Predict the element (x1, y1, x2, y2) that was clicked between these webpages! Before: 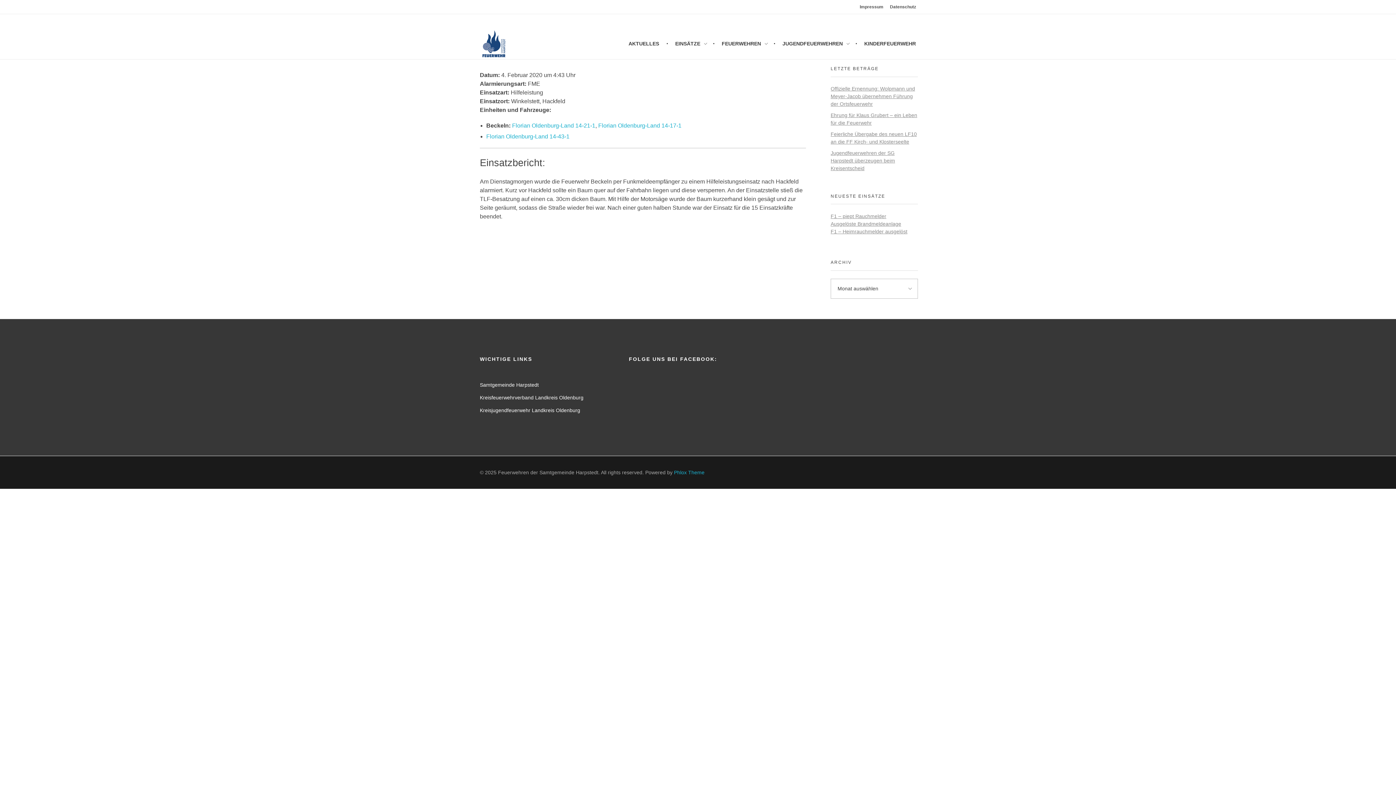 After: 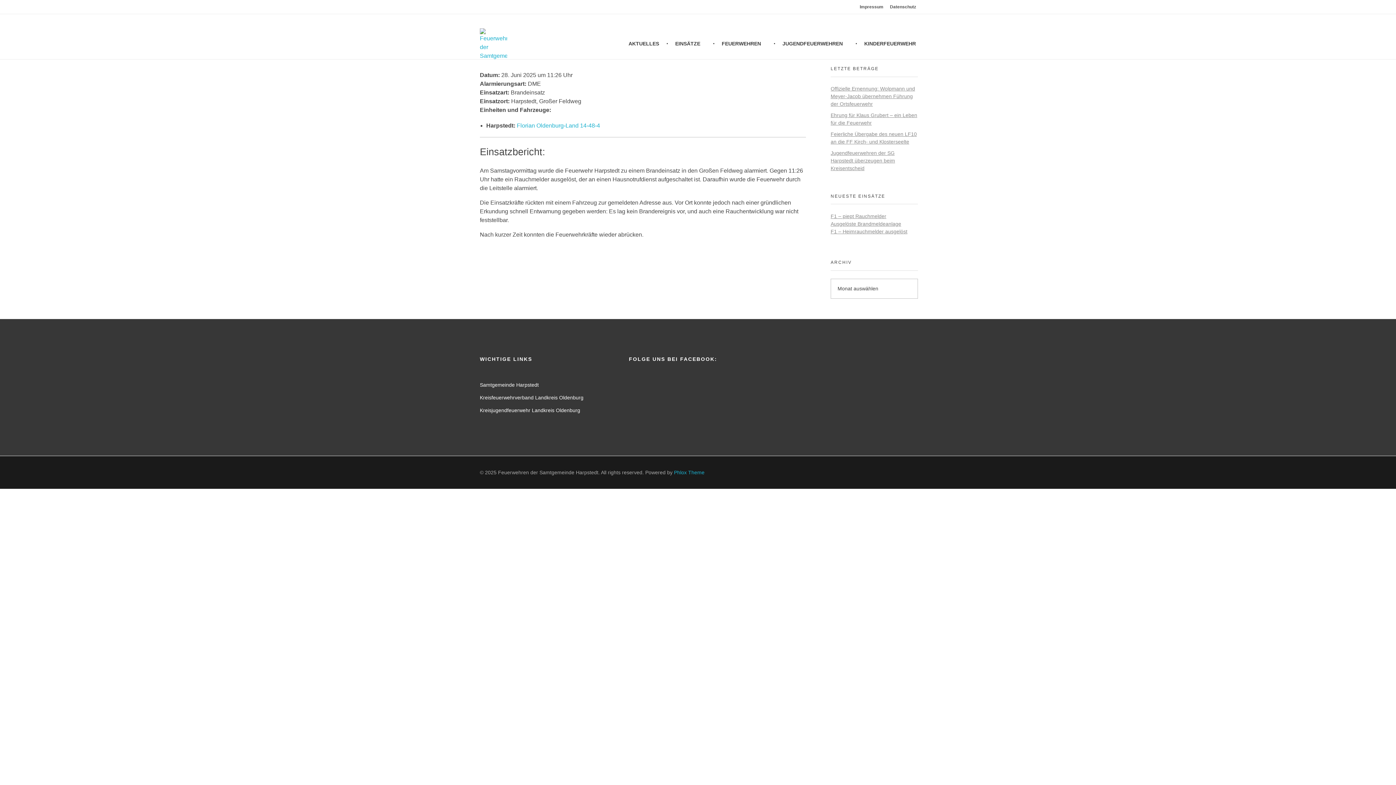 Action: label: F1 – piept Rauchmelder bbox: (830, 213, 886, 219)